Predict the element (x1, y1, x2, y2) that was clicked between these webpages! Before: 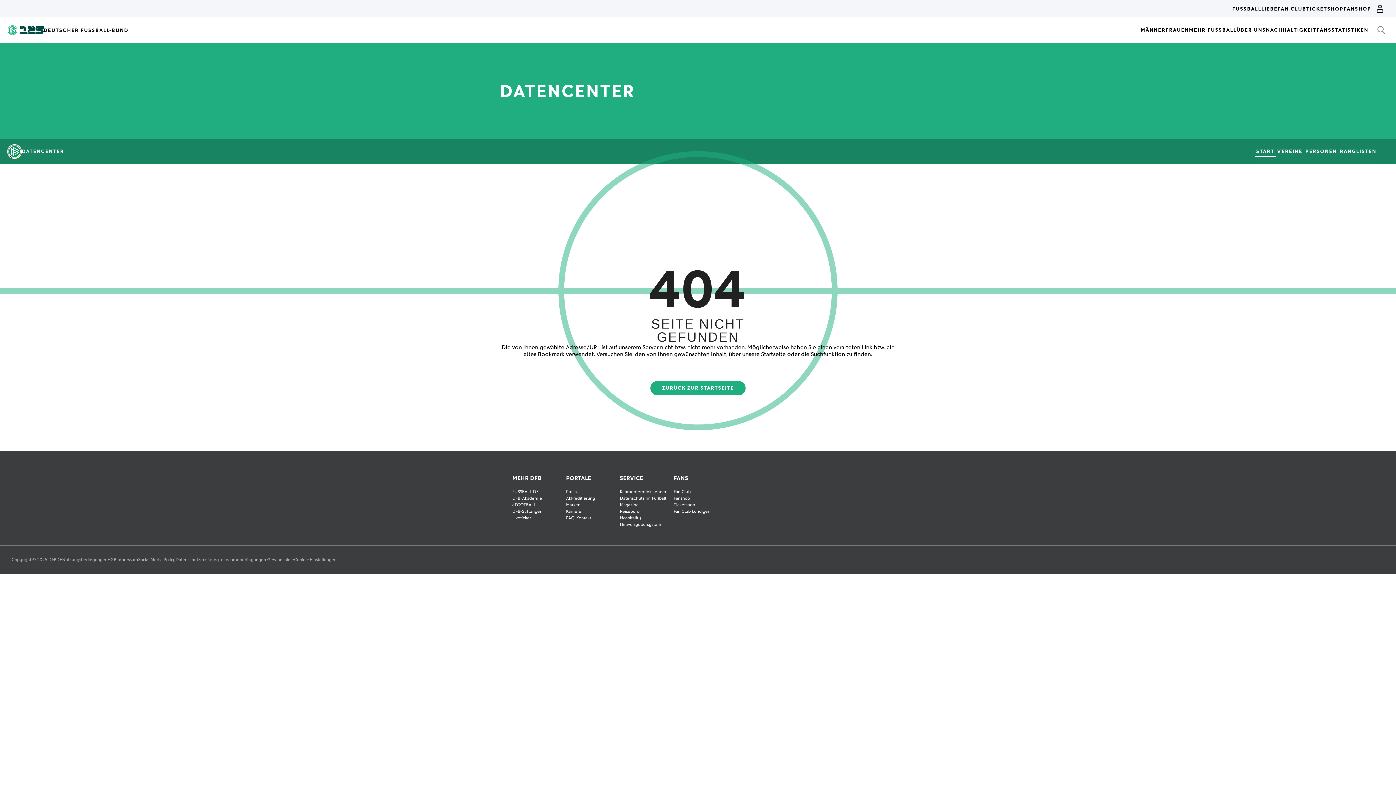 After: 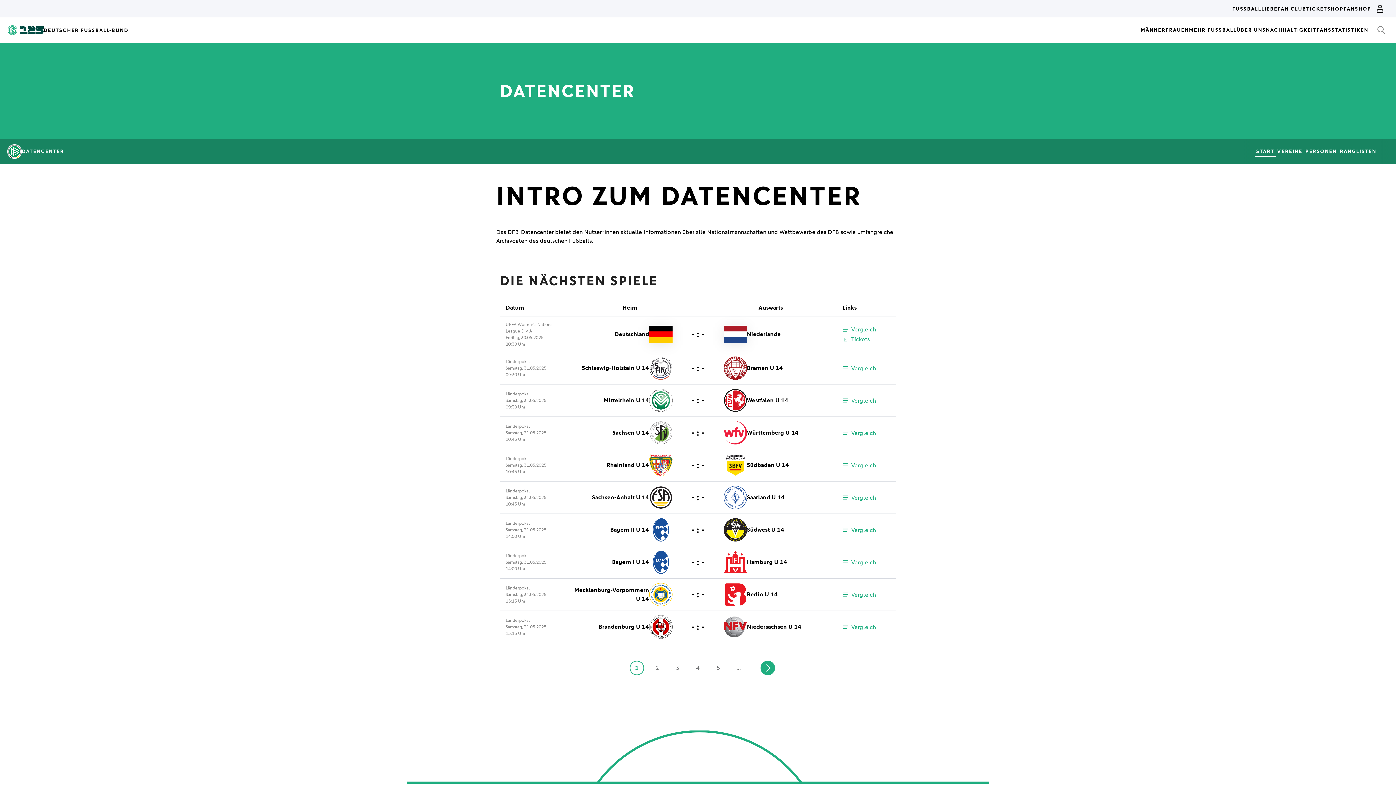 Action: bbox: (650, 381, 745, 395) label: ZURÜCK ZUR STARTSEITE